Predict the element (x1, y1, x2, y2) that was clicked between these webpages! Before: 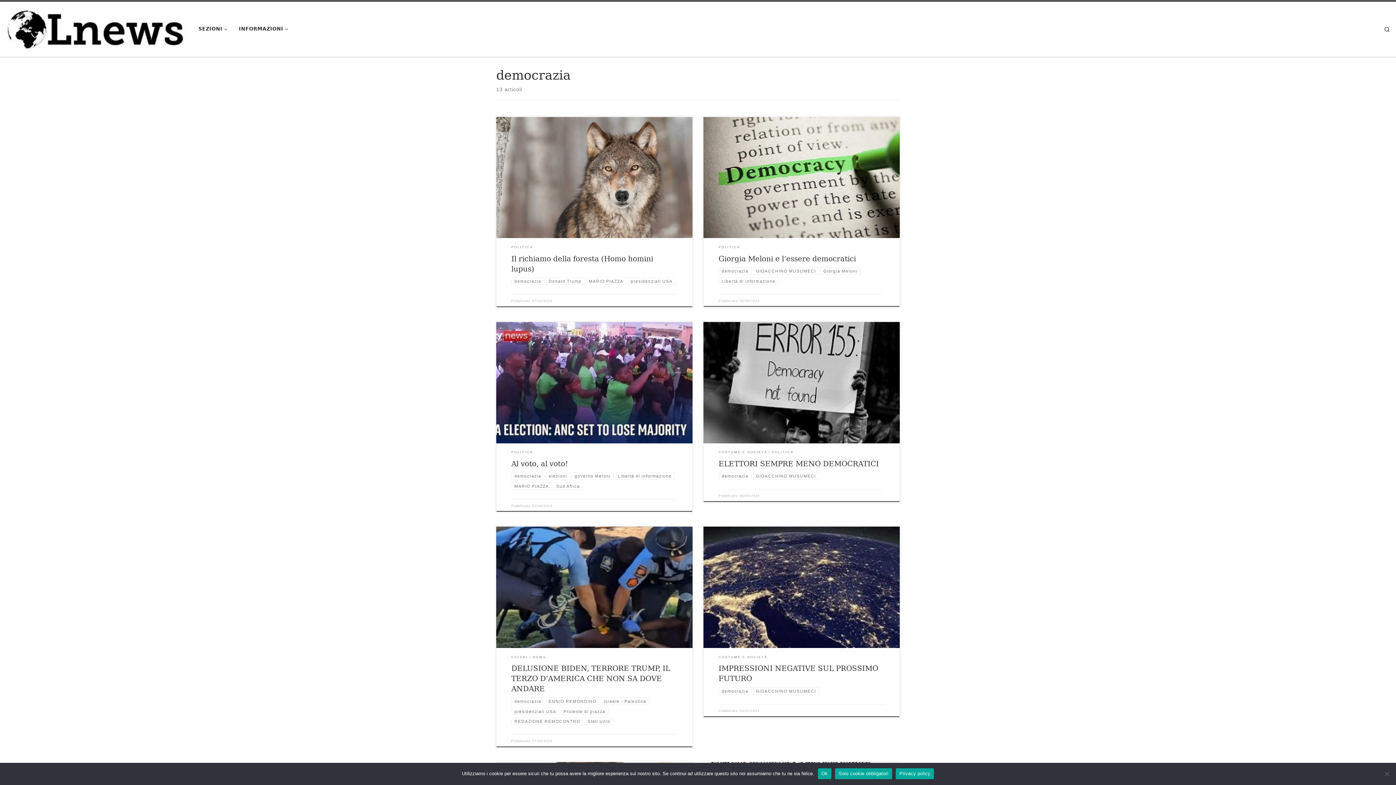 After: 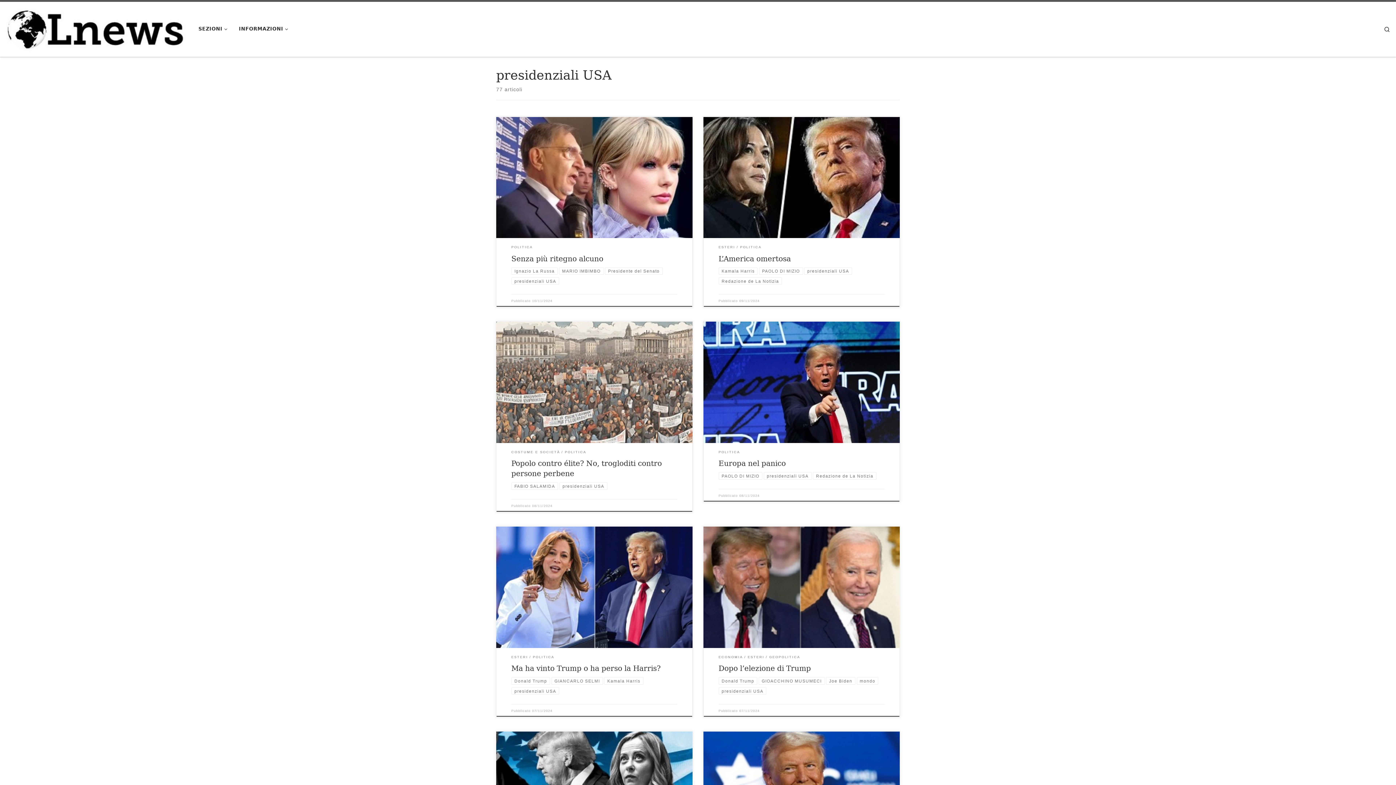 Action: bbox: (511, 707, 559, 715) label: presidenziali USA